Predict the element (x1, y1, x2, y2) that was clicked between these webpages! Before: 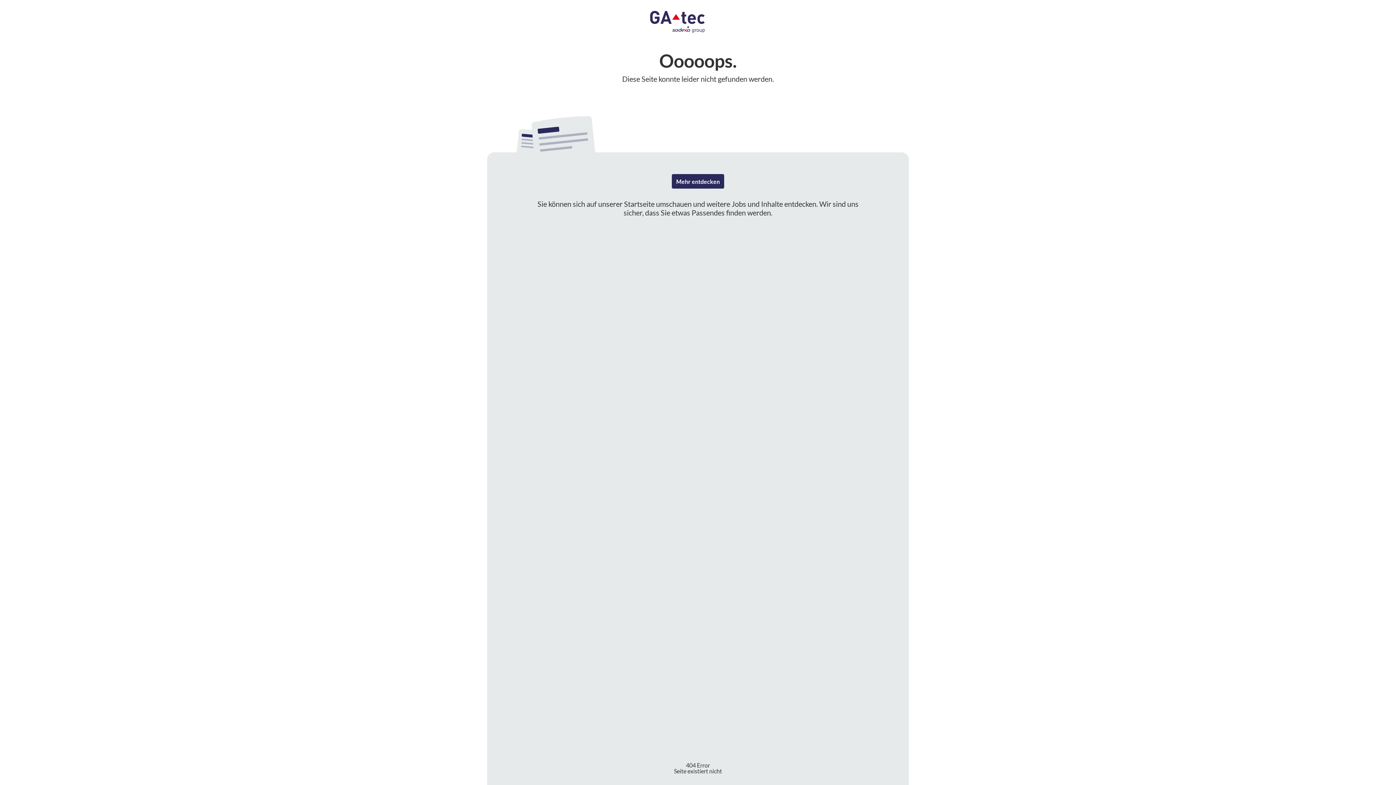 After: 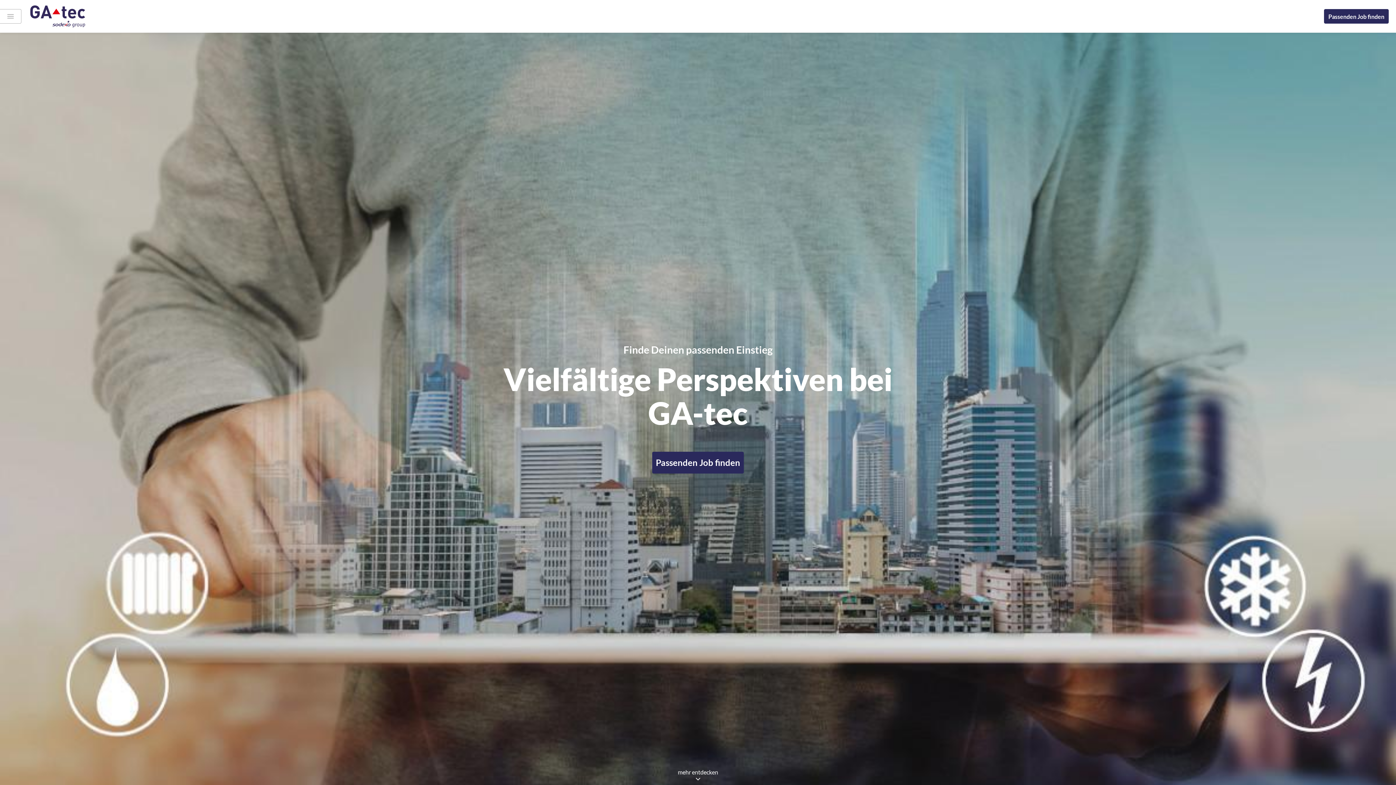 Action: bbox: (650, 10, 746, 32)